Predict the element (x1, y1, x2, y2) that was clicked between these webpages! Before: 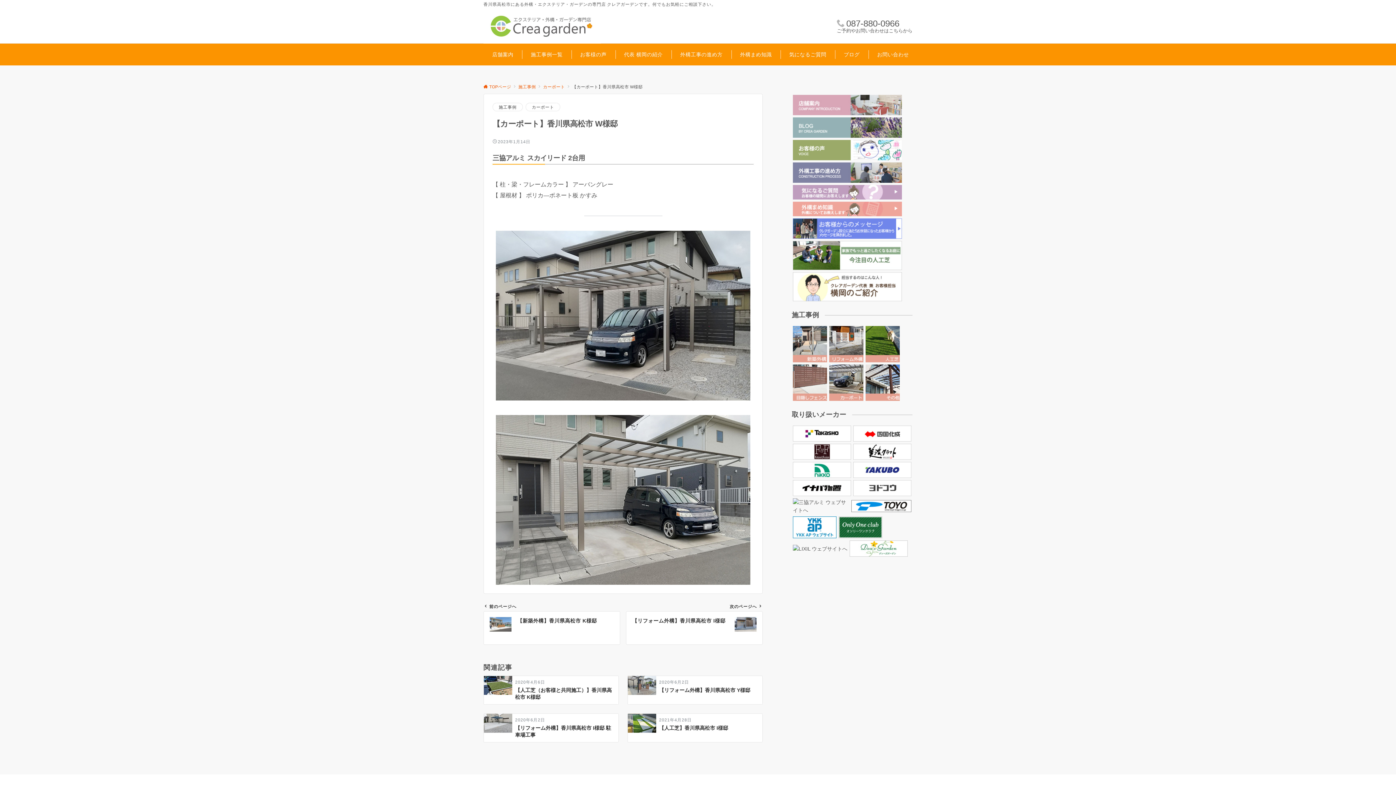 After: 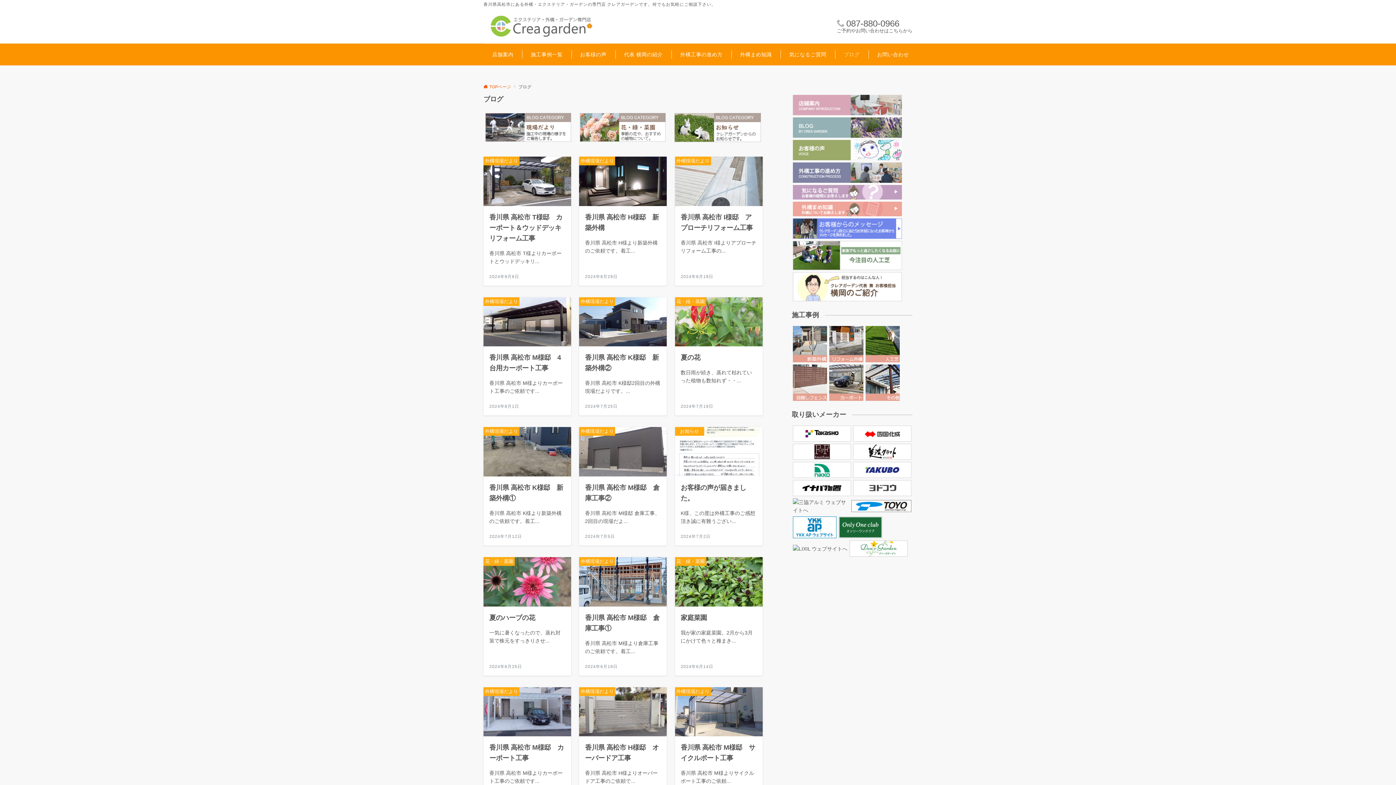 Action: label: ブログ bbox: (835, 43, 868, 65)